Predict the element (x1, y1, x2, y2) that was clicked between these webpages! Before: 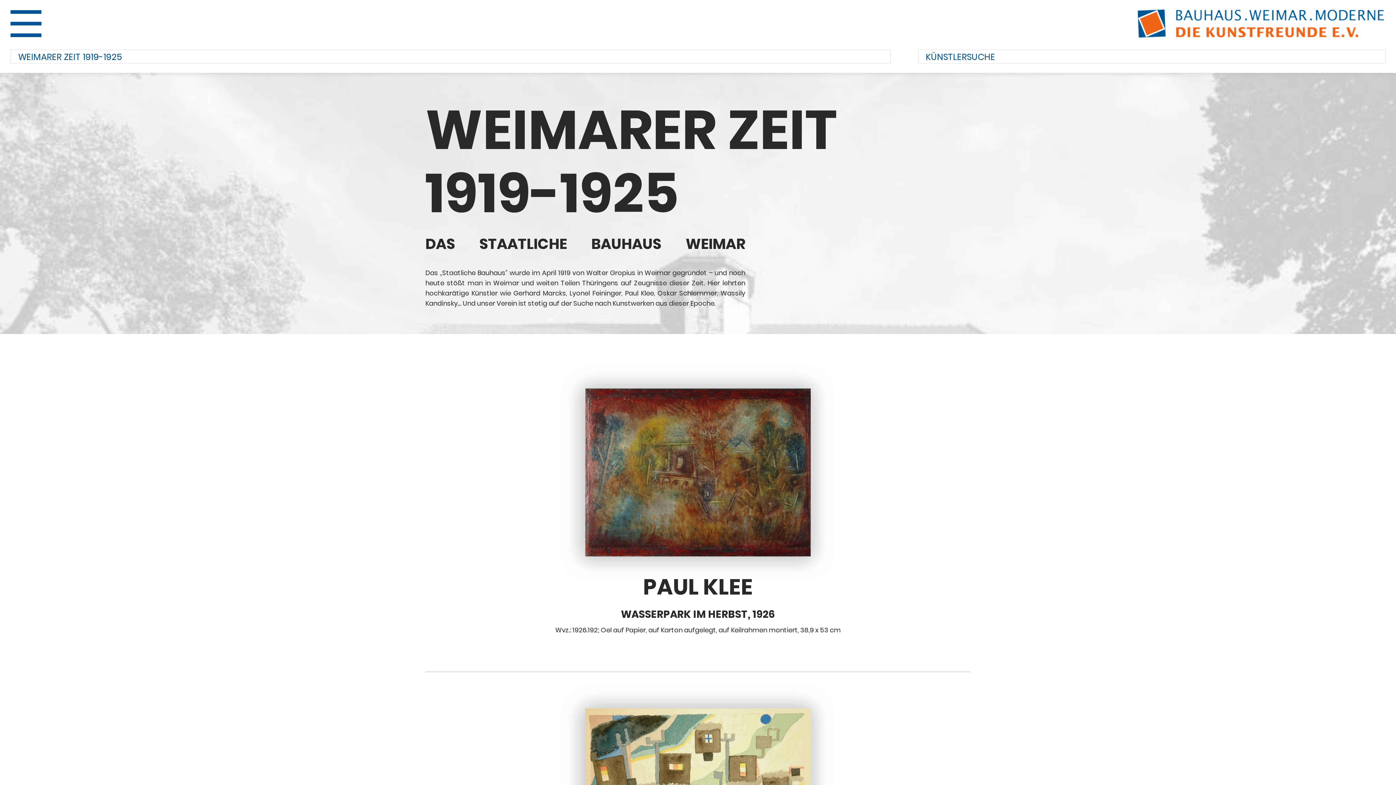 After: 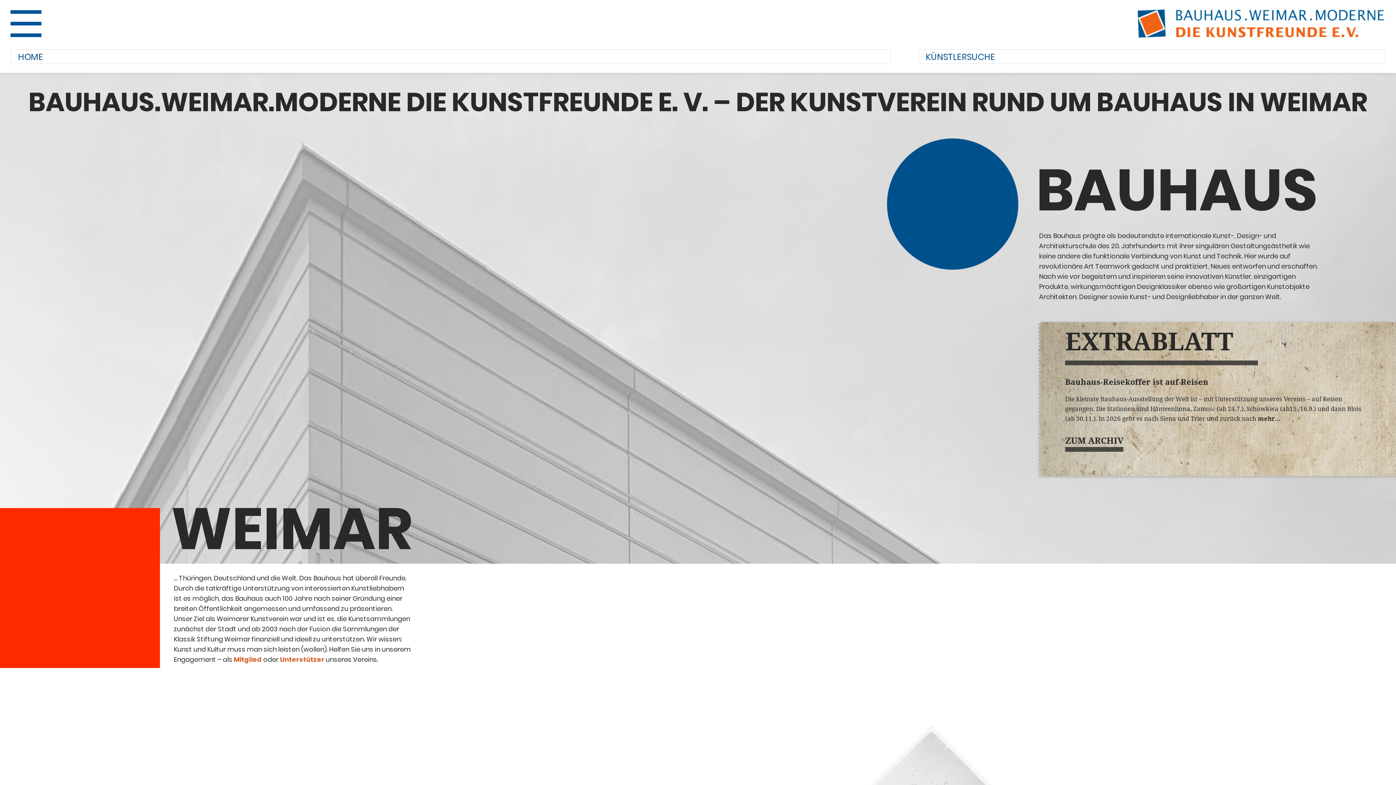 Action: bbox: (1136, 8, 1386, 39) label: Bauhaus.Weimar.Moderne